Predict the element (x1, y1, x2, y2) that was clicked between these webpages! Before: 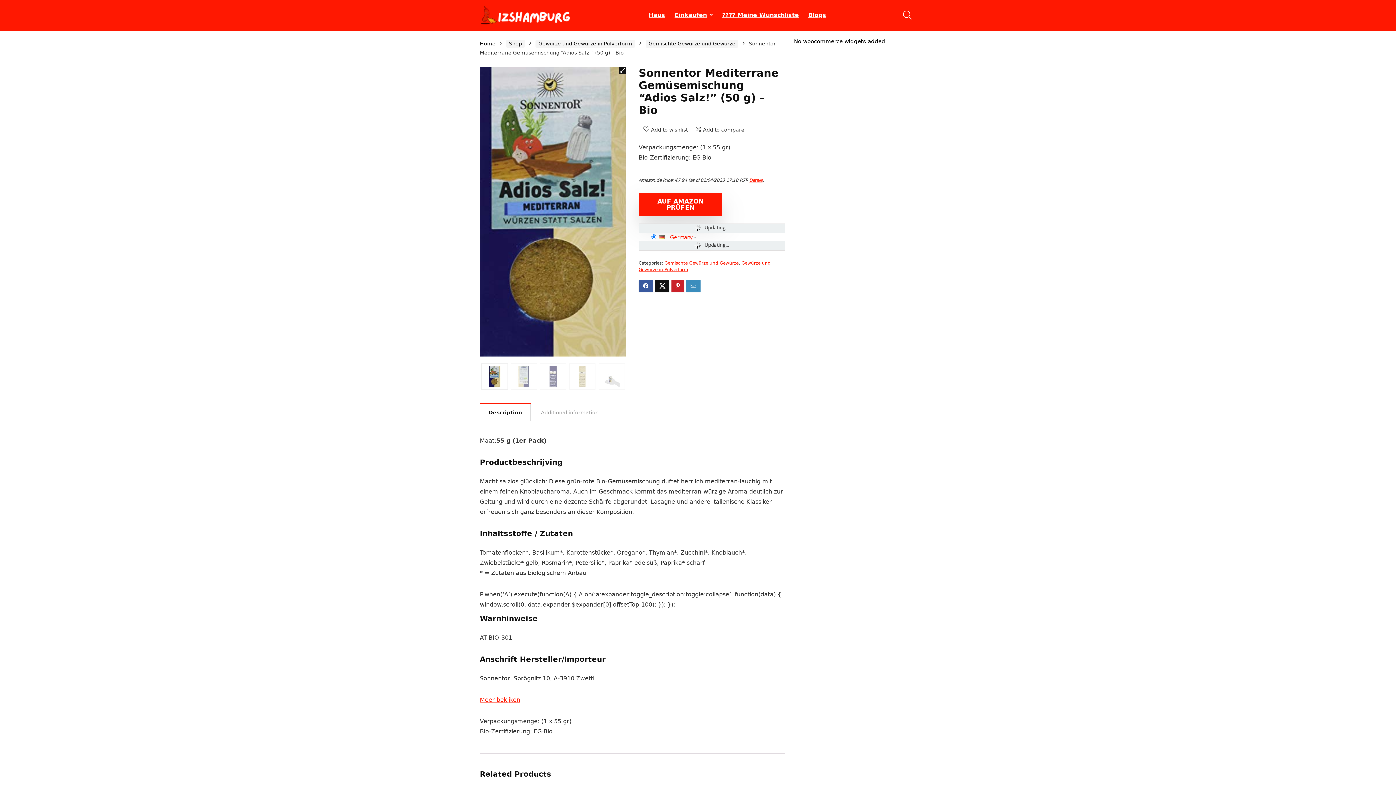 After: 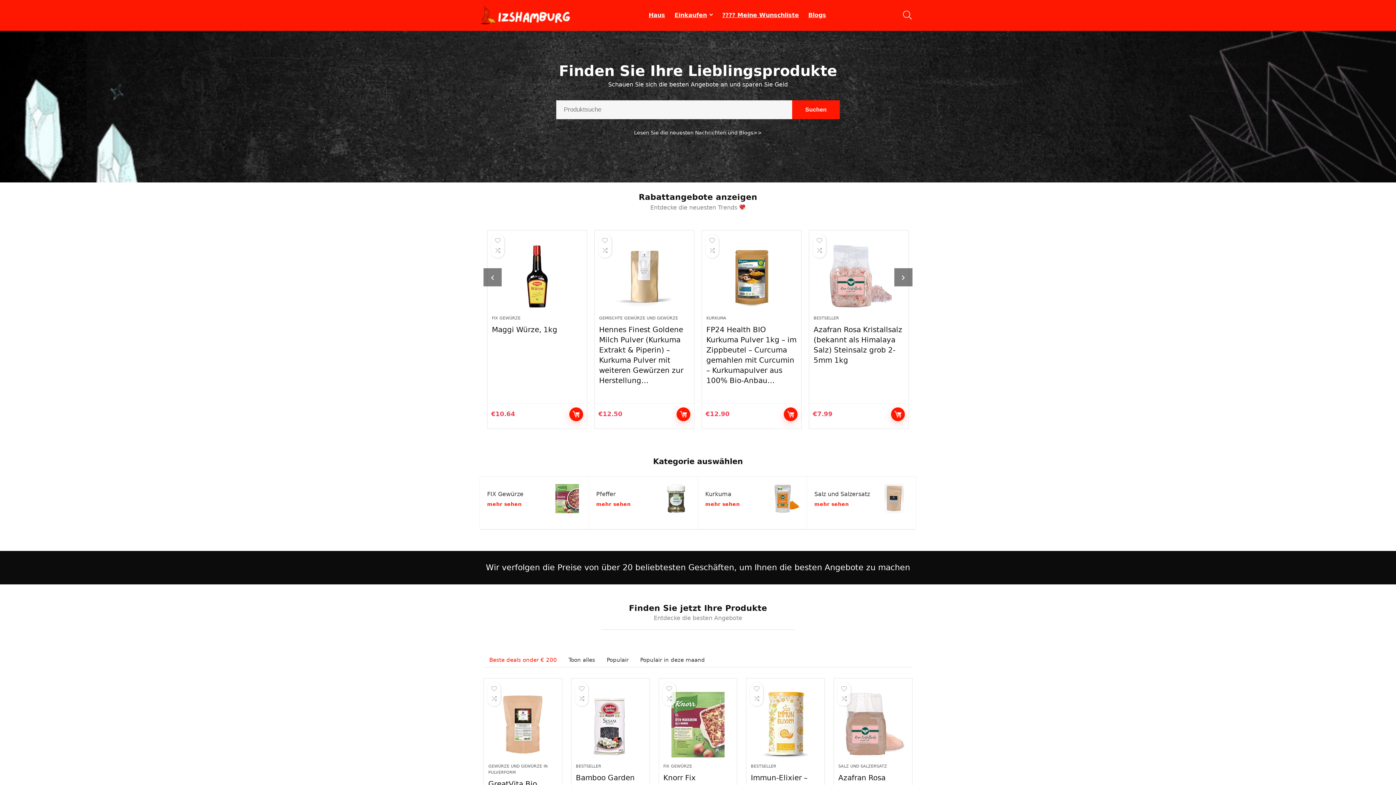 Action: label: Haus bbox: (644, 8, 670, 22)